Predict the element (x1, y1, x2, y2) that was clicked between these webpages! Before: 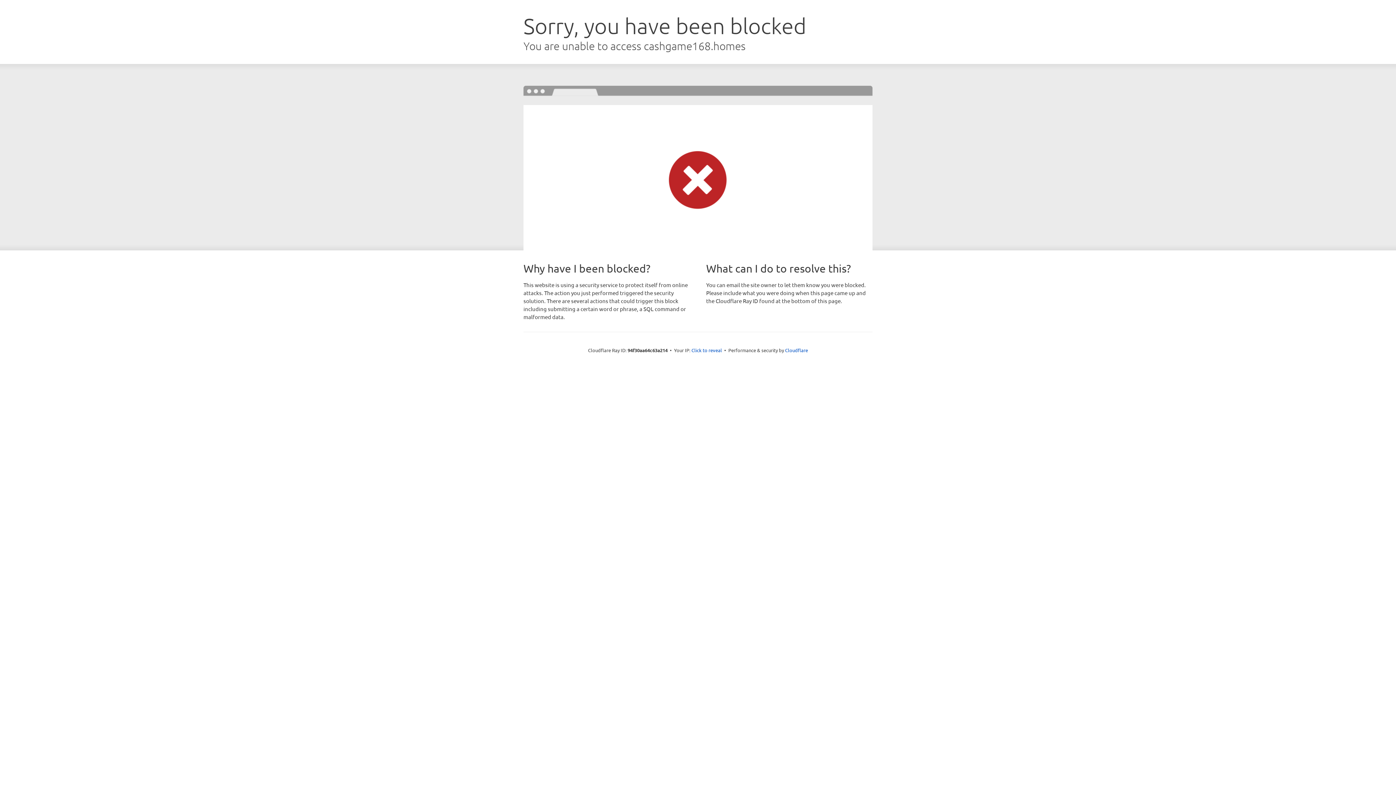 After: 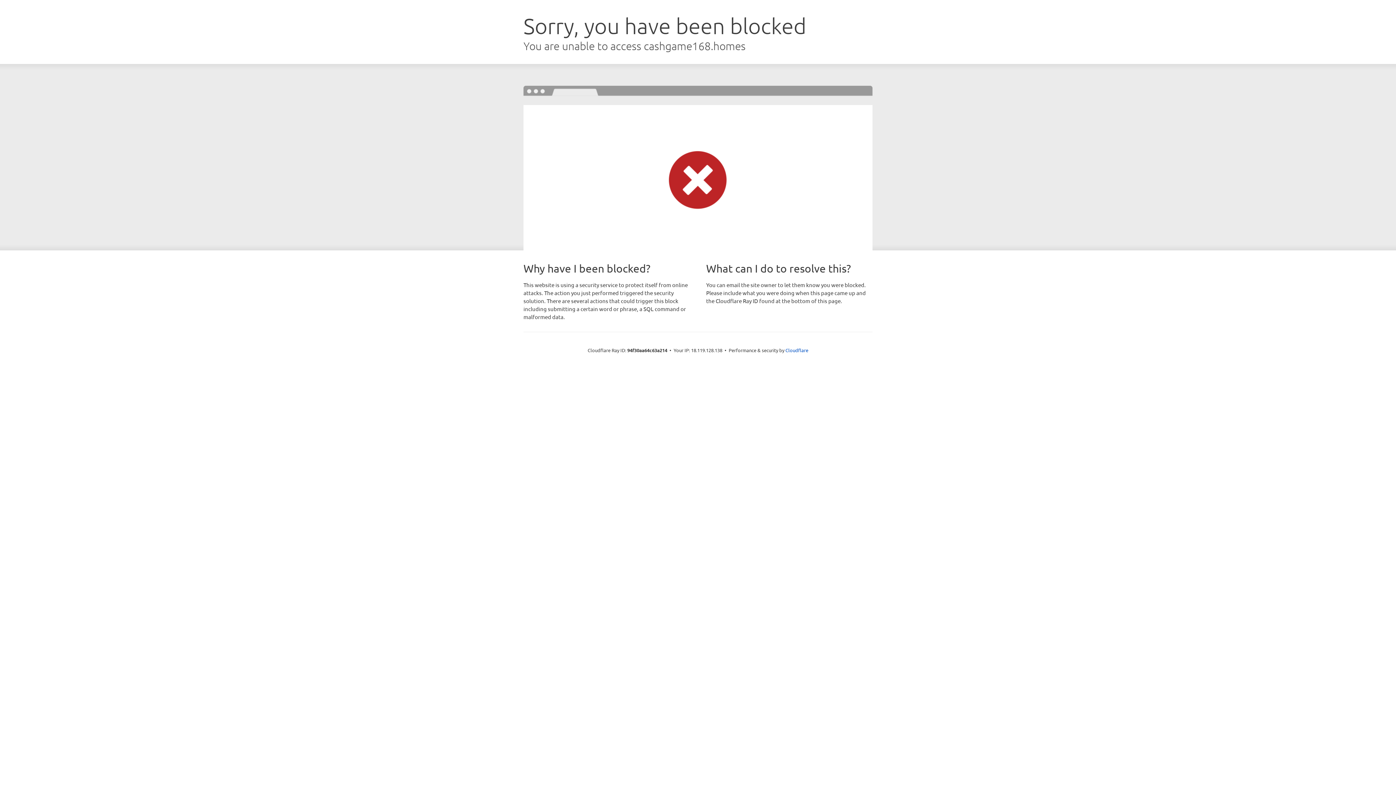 Action: label: Click to reveal bbox: (691, 346, 722, 353)